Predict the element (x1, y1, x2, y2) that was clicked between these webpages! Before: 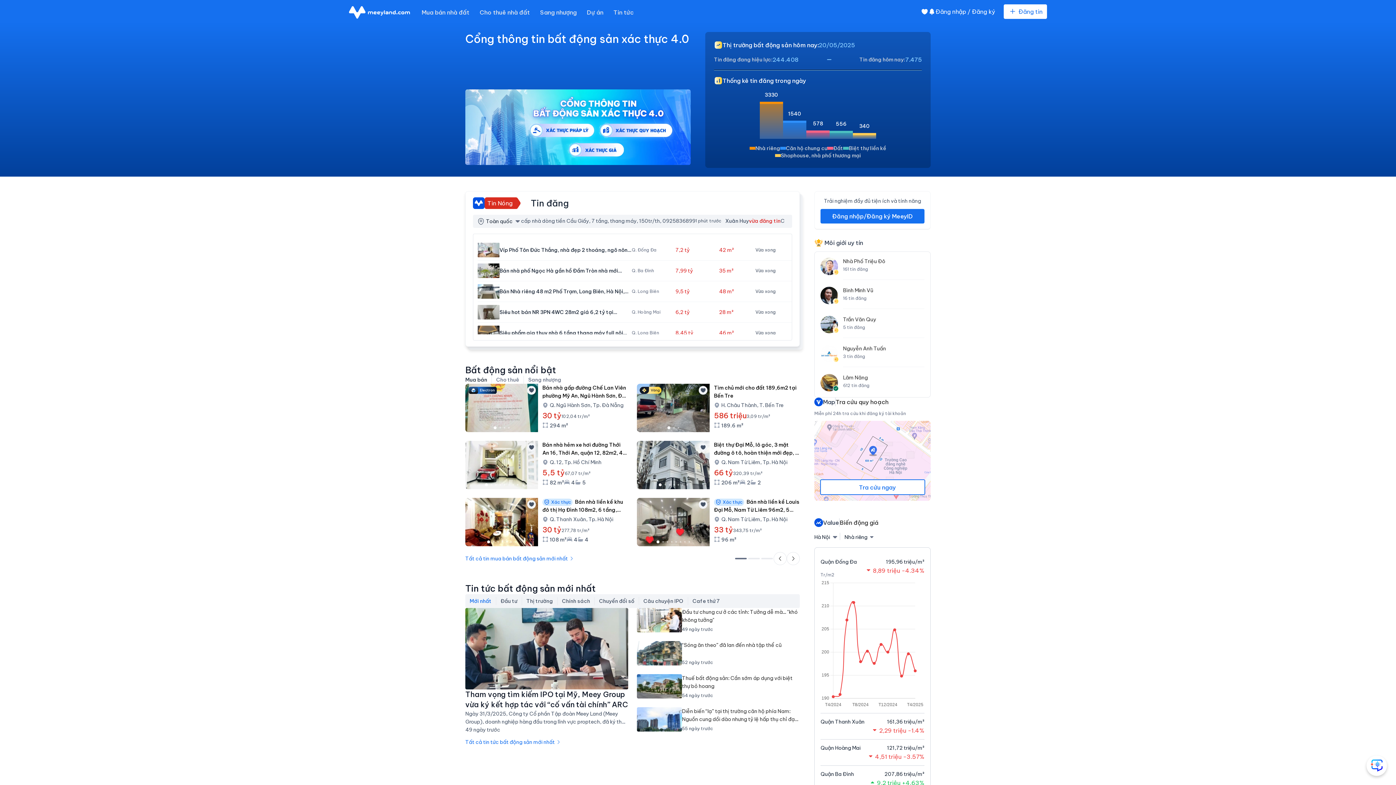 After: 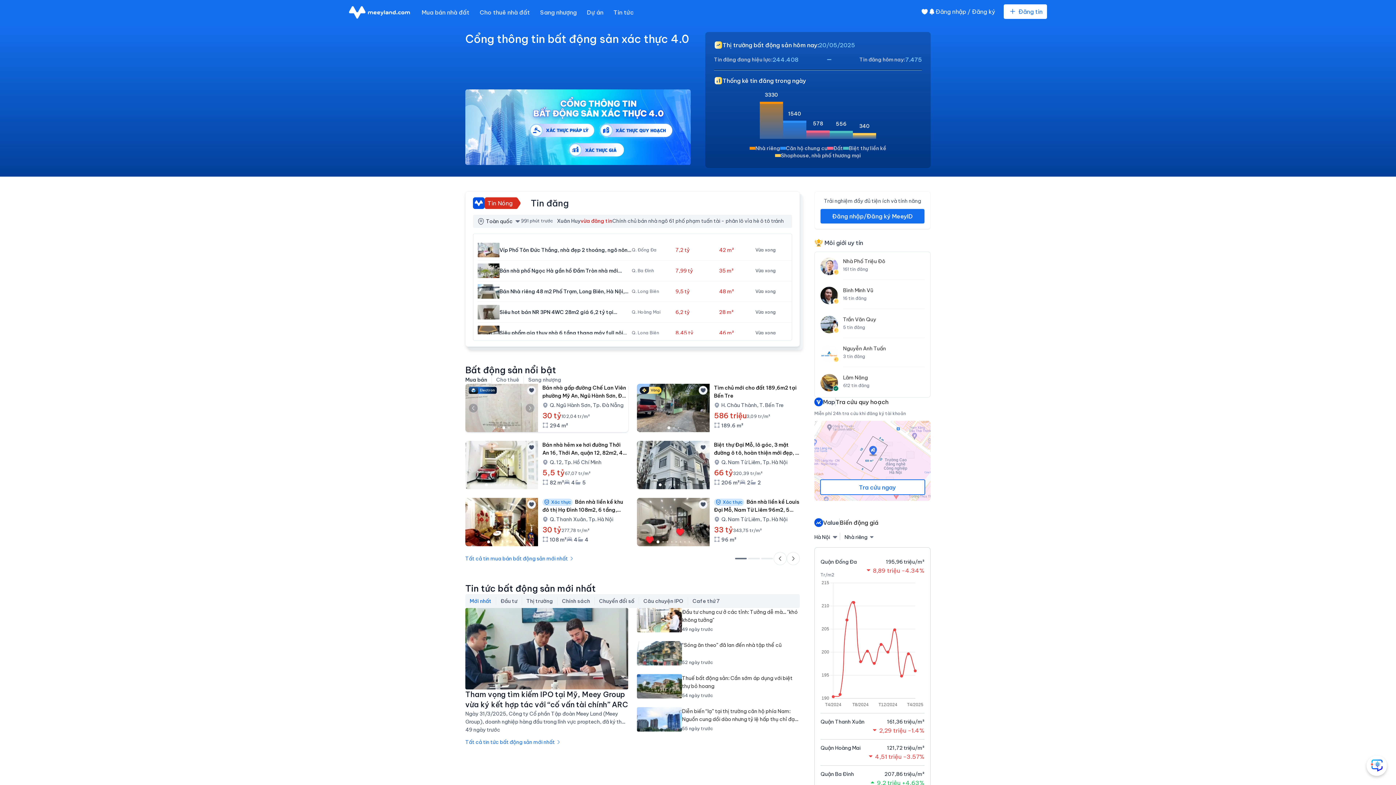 Action: label: Go to slide 4 bbox: (508, 427, 509, 428)